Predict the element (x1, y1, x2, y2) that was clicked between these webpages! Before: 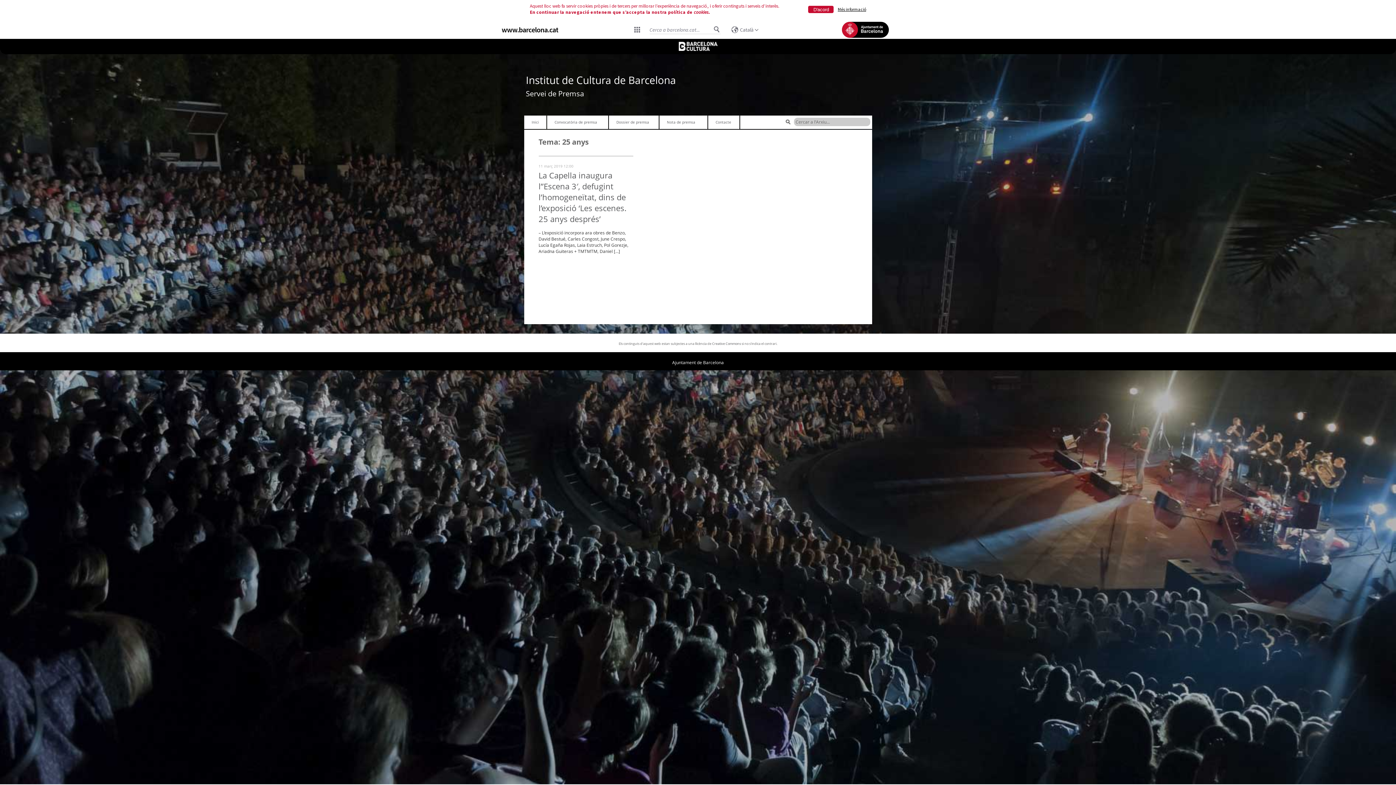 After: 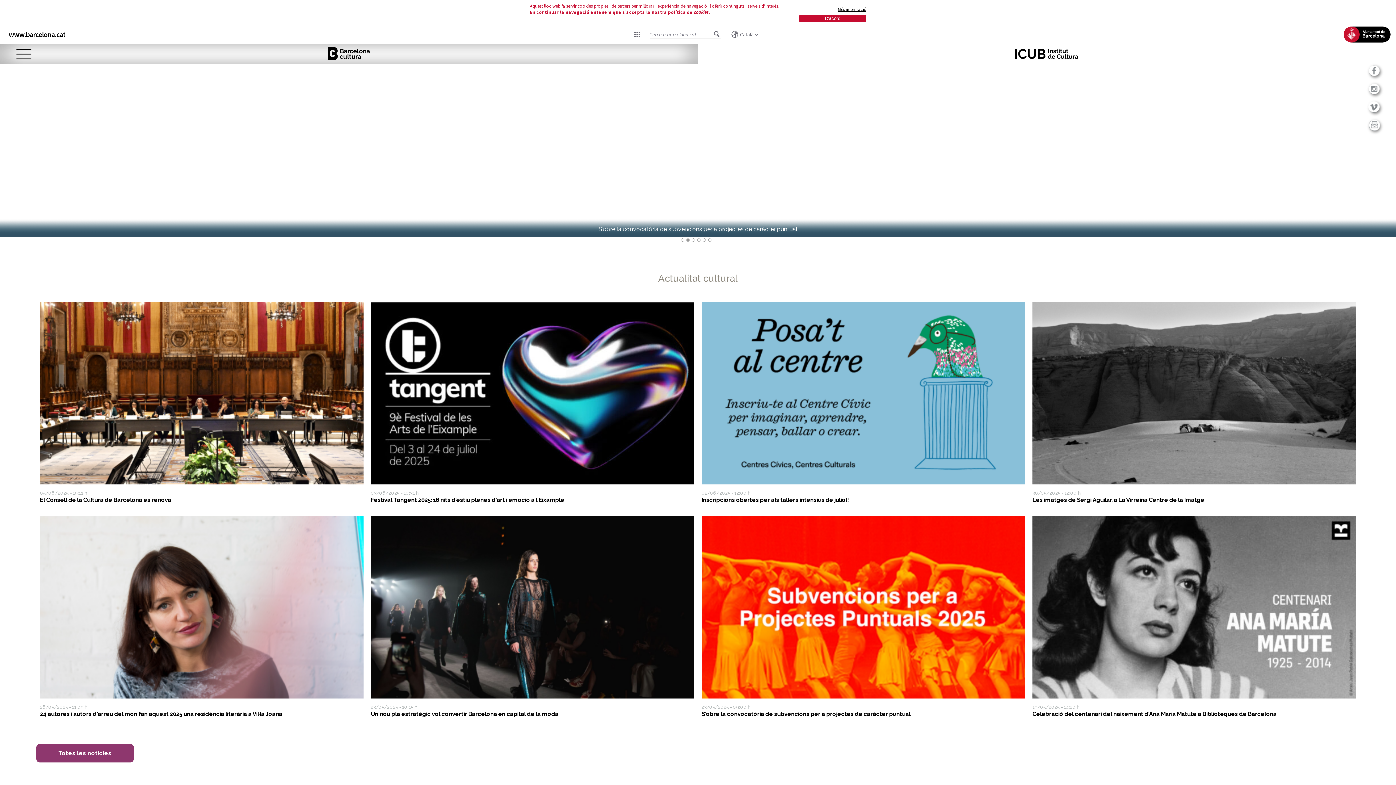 Action: bbox: (678, 38, 717, 54)